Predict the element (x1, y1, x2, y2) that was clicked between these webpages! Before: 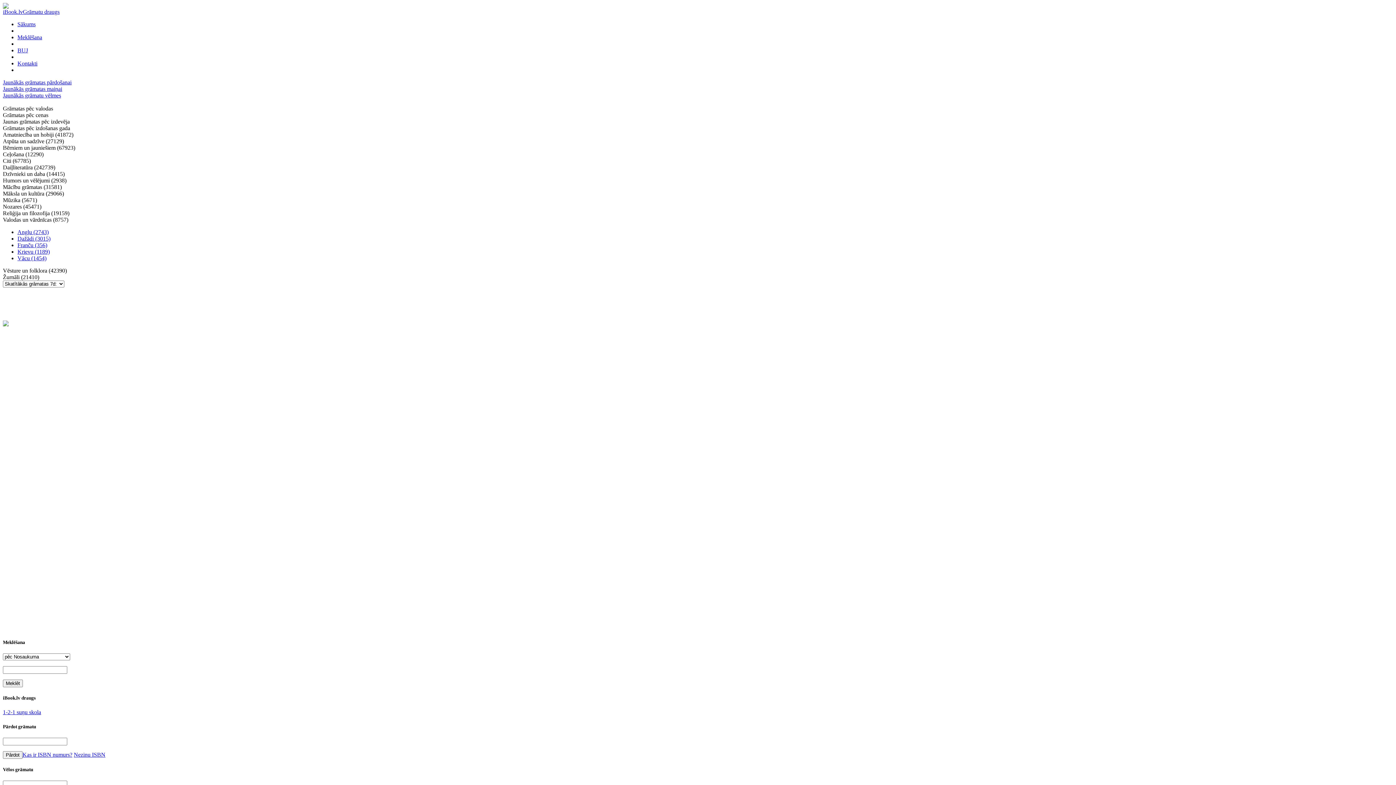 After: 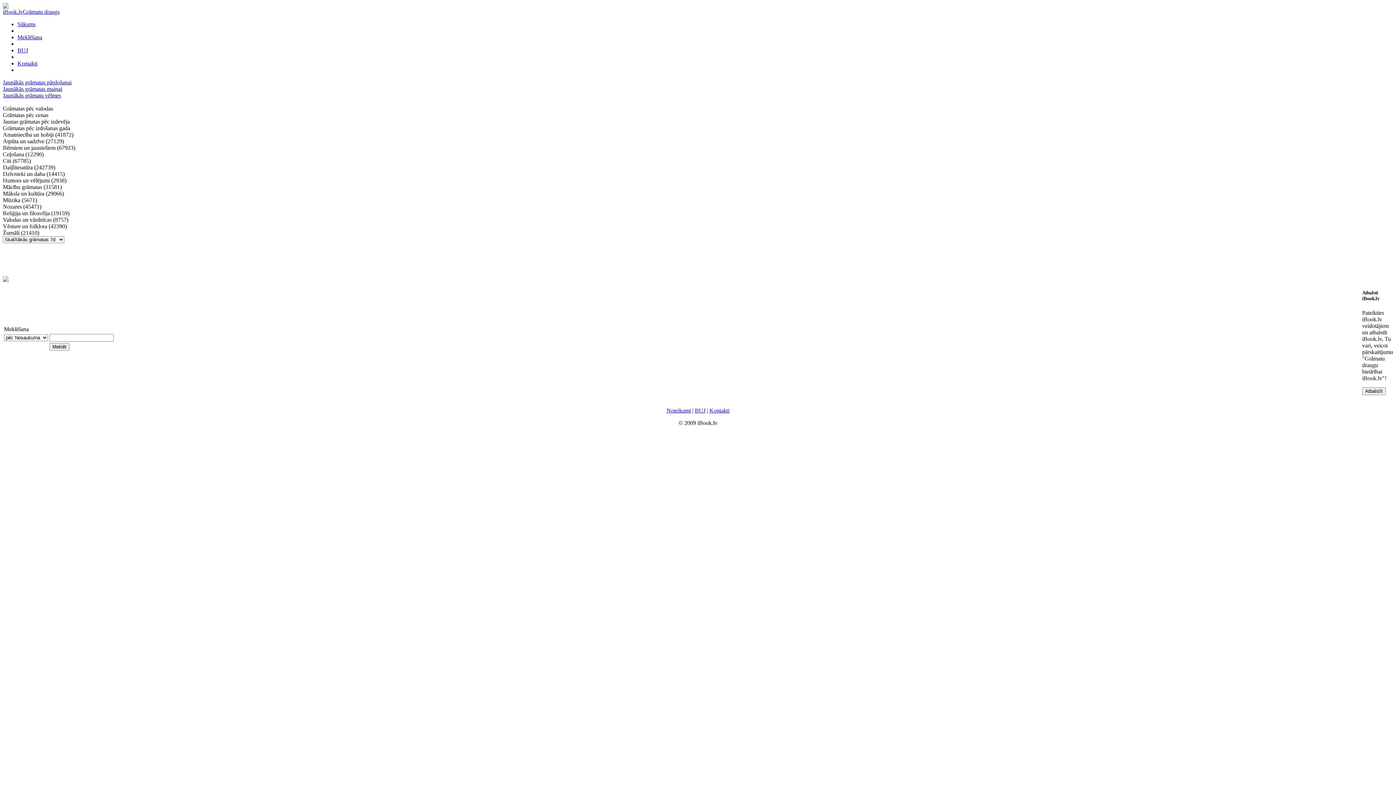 Action: label: Meklēšana bbox: (17, 34, 42, 40)